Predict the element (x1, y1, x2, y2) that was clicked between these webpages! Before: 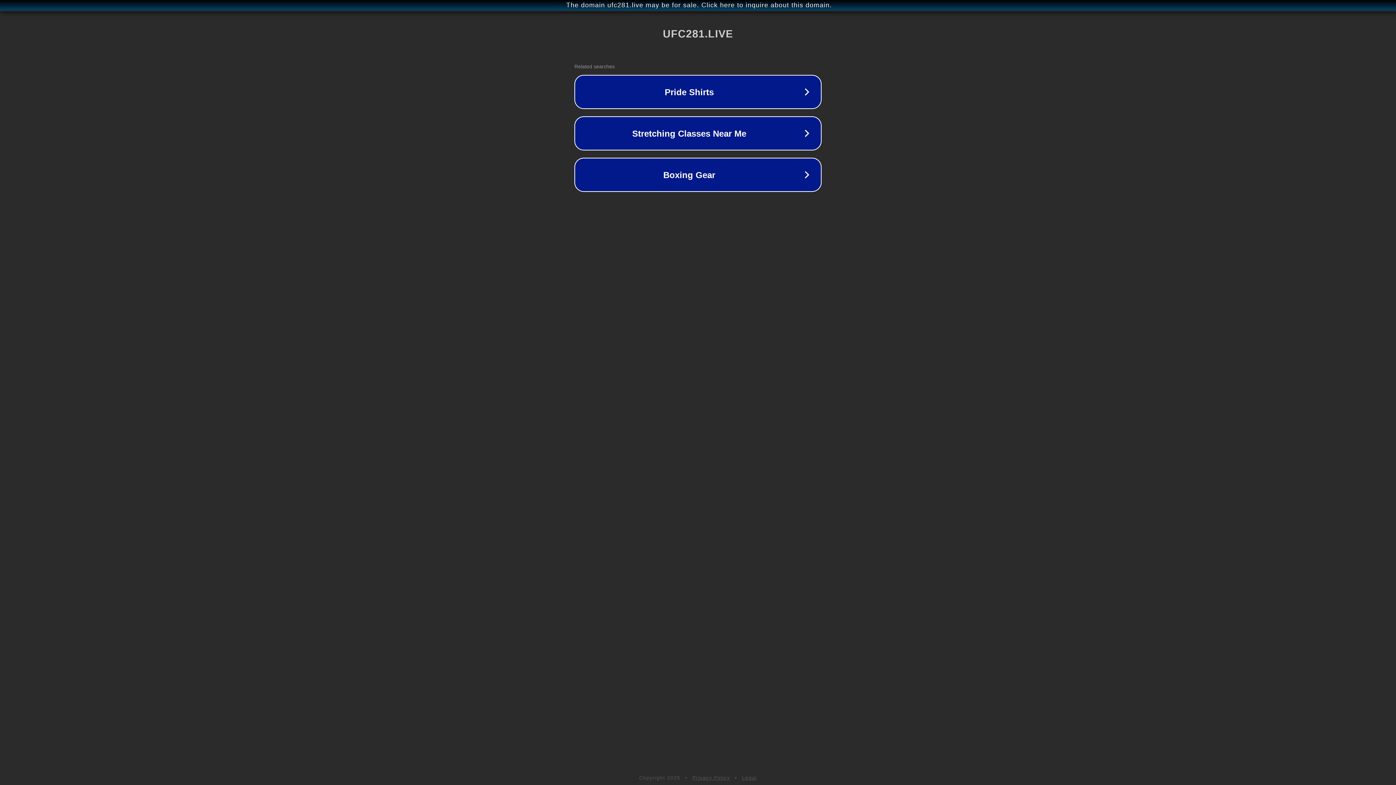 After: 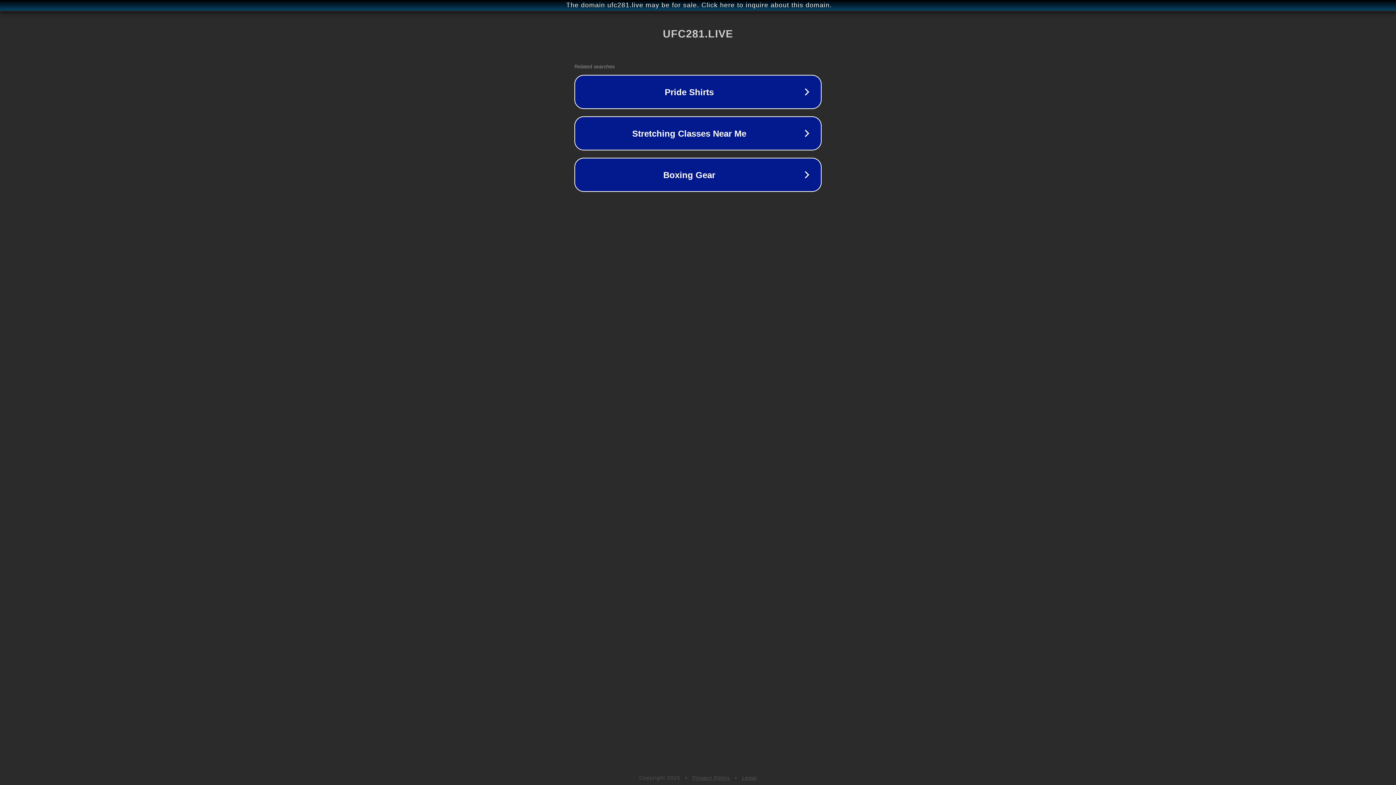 Action: bbox: (692, 775, 730, 781) label: Privacy Policy